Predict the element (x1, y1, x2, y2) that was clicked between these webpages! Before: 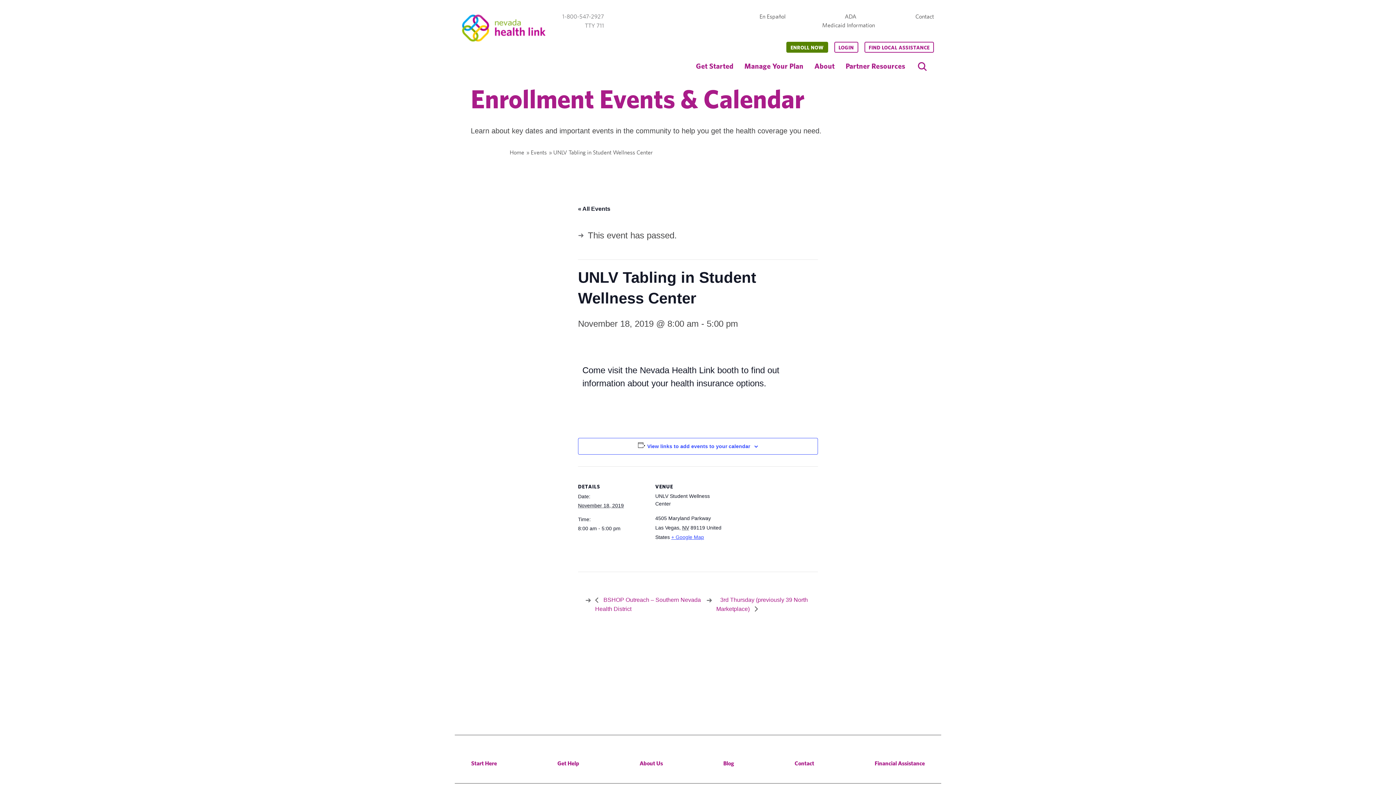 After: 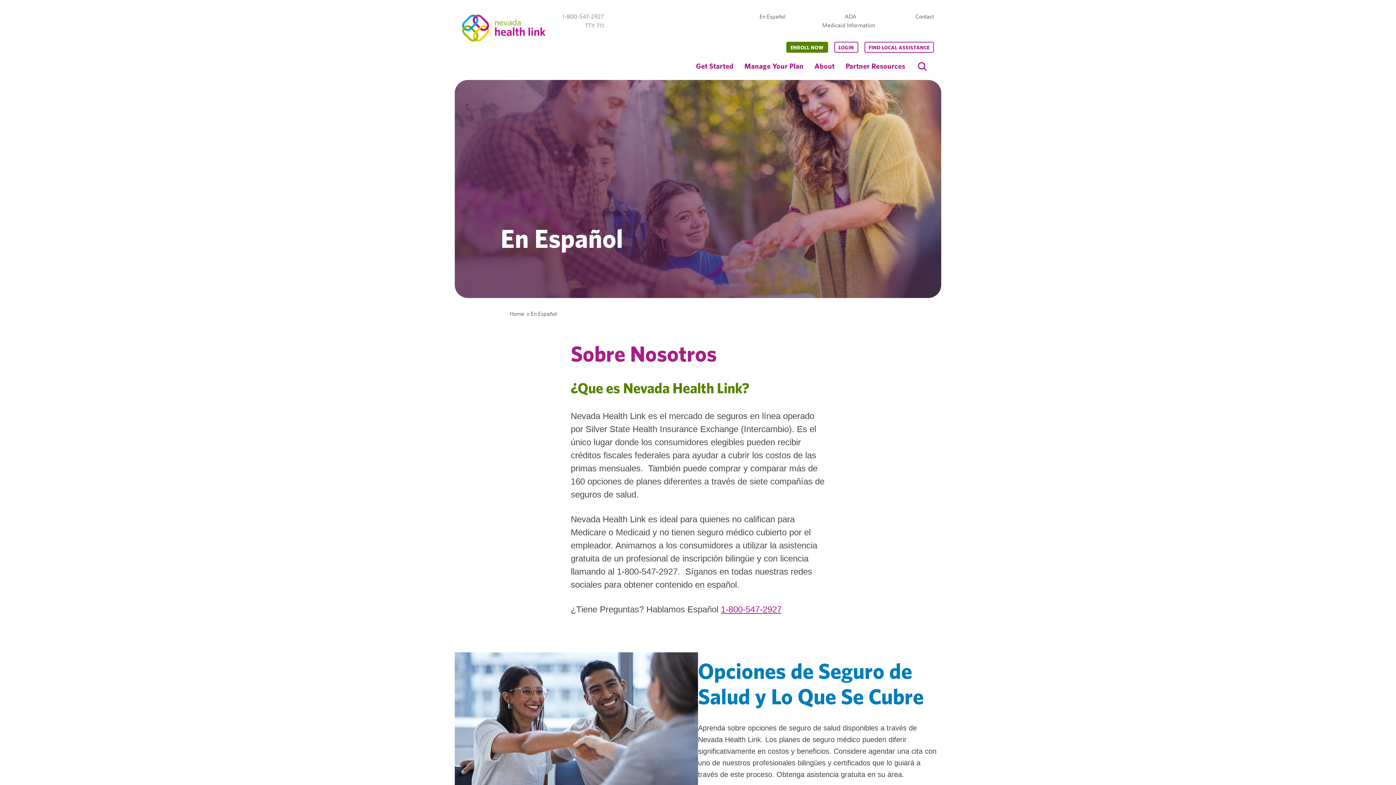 Action: label: En Español bbox: (759, 13, 785, 20)